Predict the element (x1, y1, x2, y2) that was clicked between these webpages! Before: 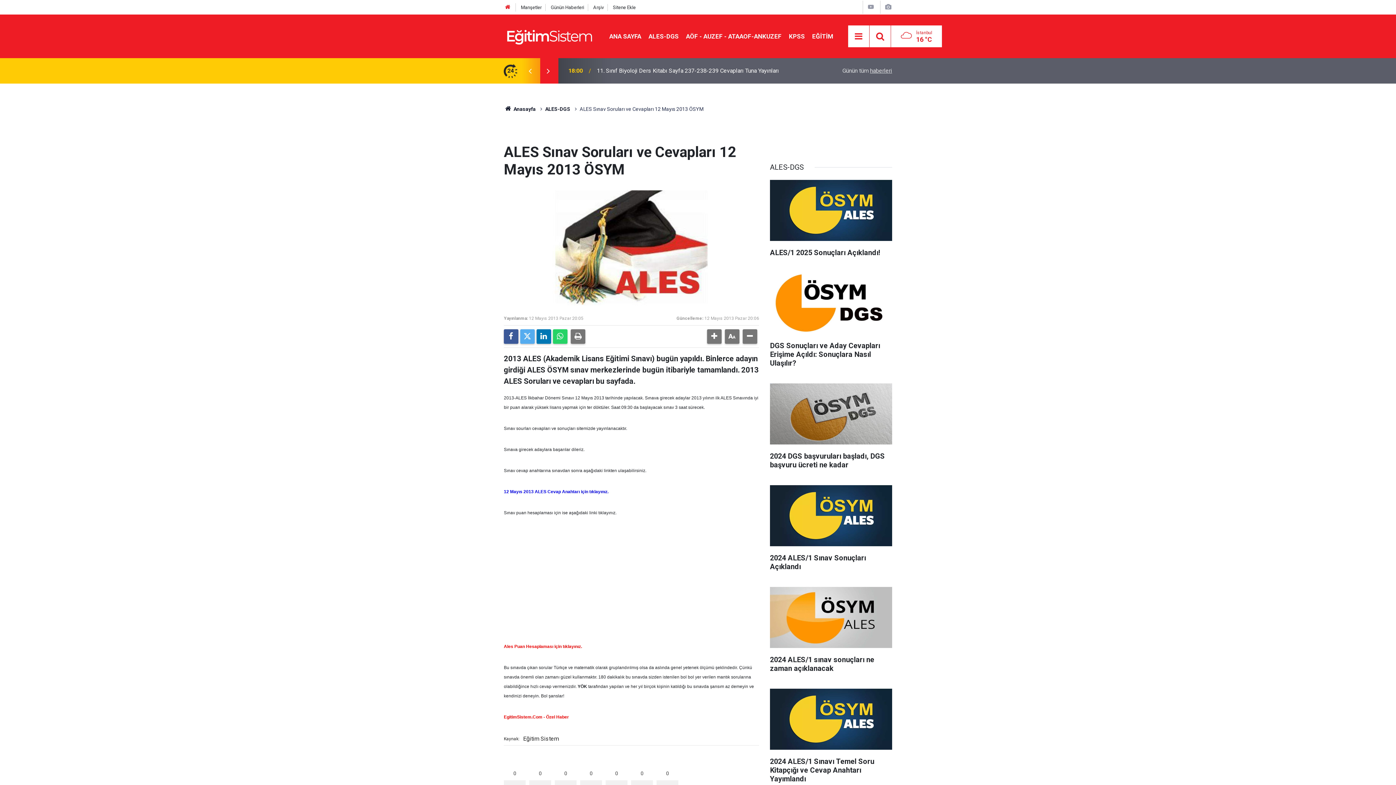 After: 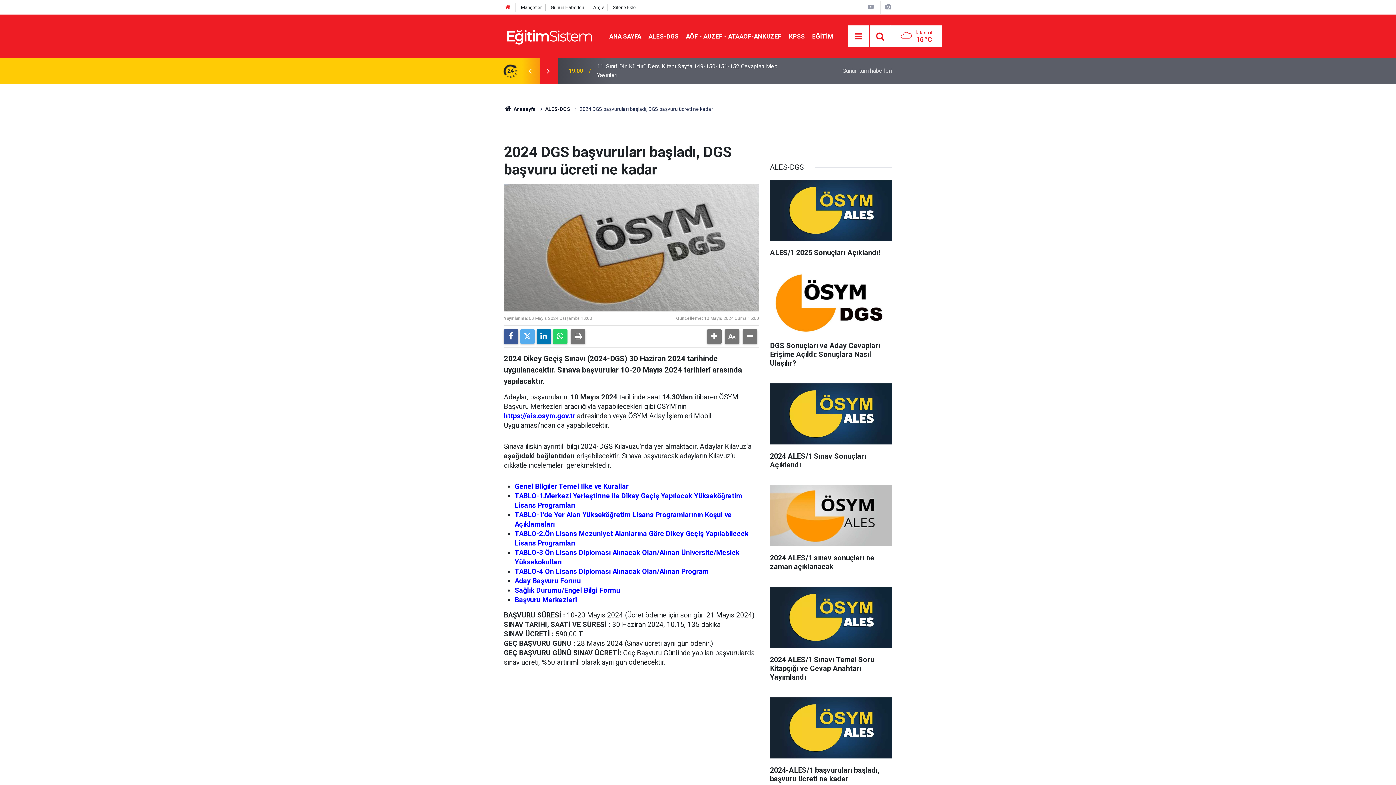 Action: bbox: (770, 383, 892, 476) label: 2024 DGS başvuruları başladı, DGS başvuru ücreti ne kadar